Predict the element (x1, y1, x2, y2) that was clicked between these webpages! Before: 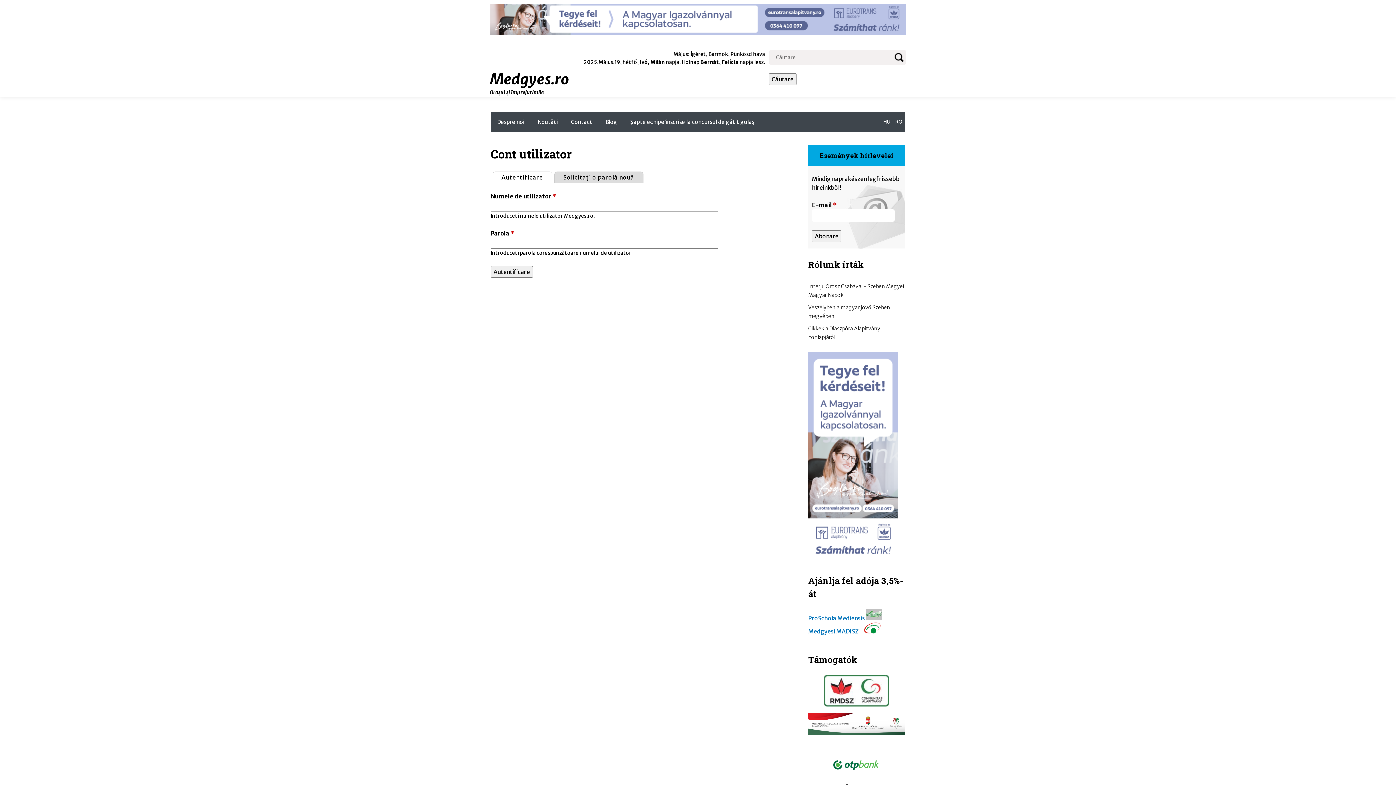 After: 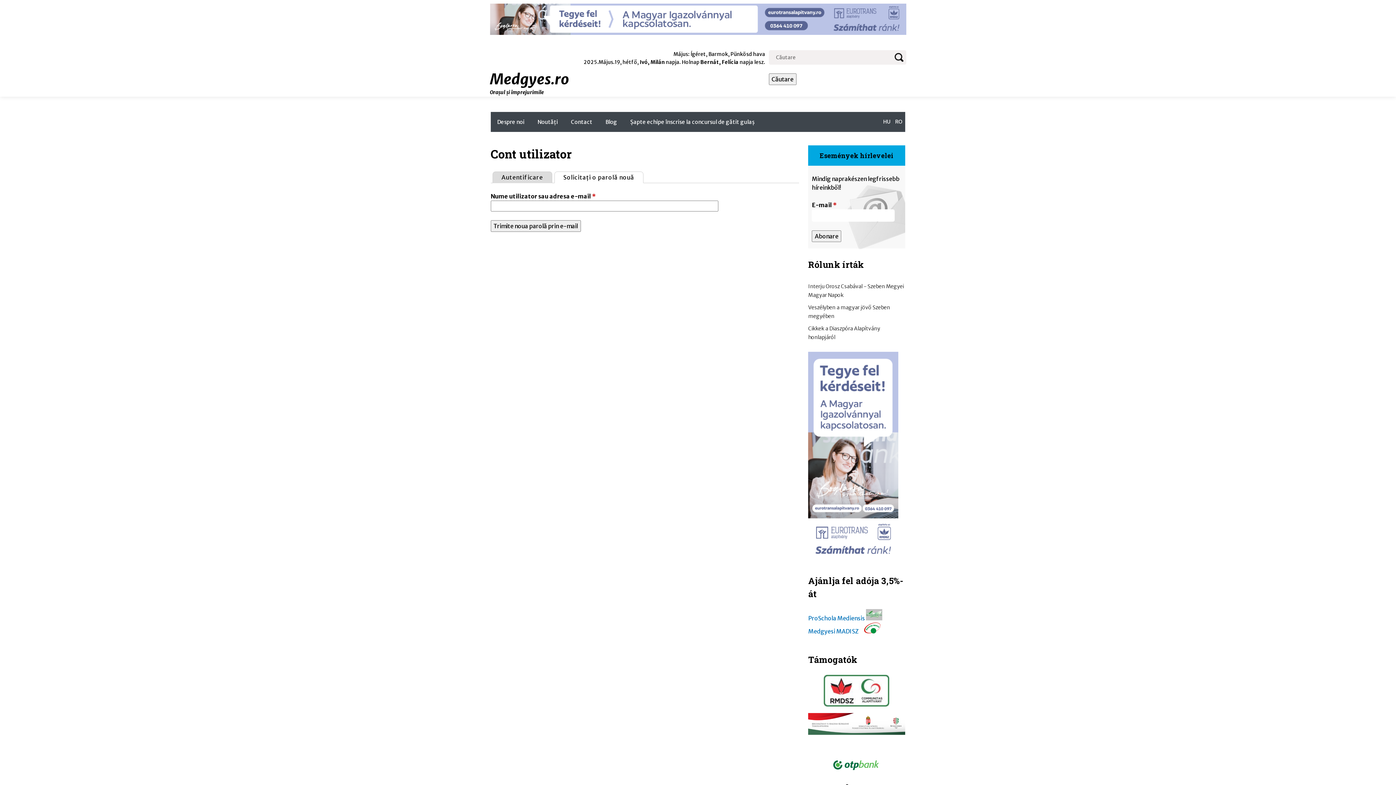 Action: bbox: (554, 171, 643, 182) label: Solicitaţi o parolă nouă